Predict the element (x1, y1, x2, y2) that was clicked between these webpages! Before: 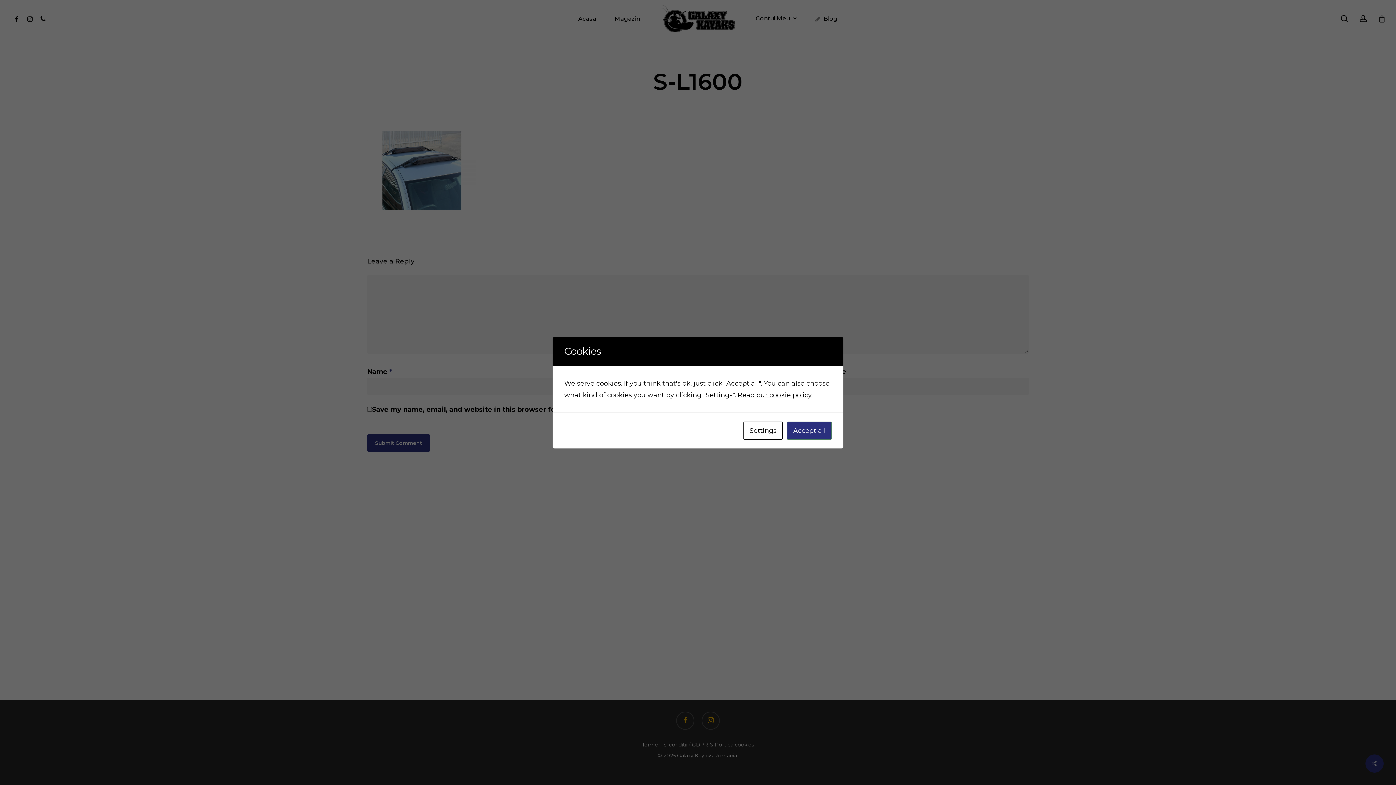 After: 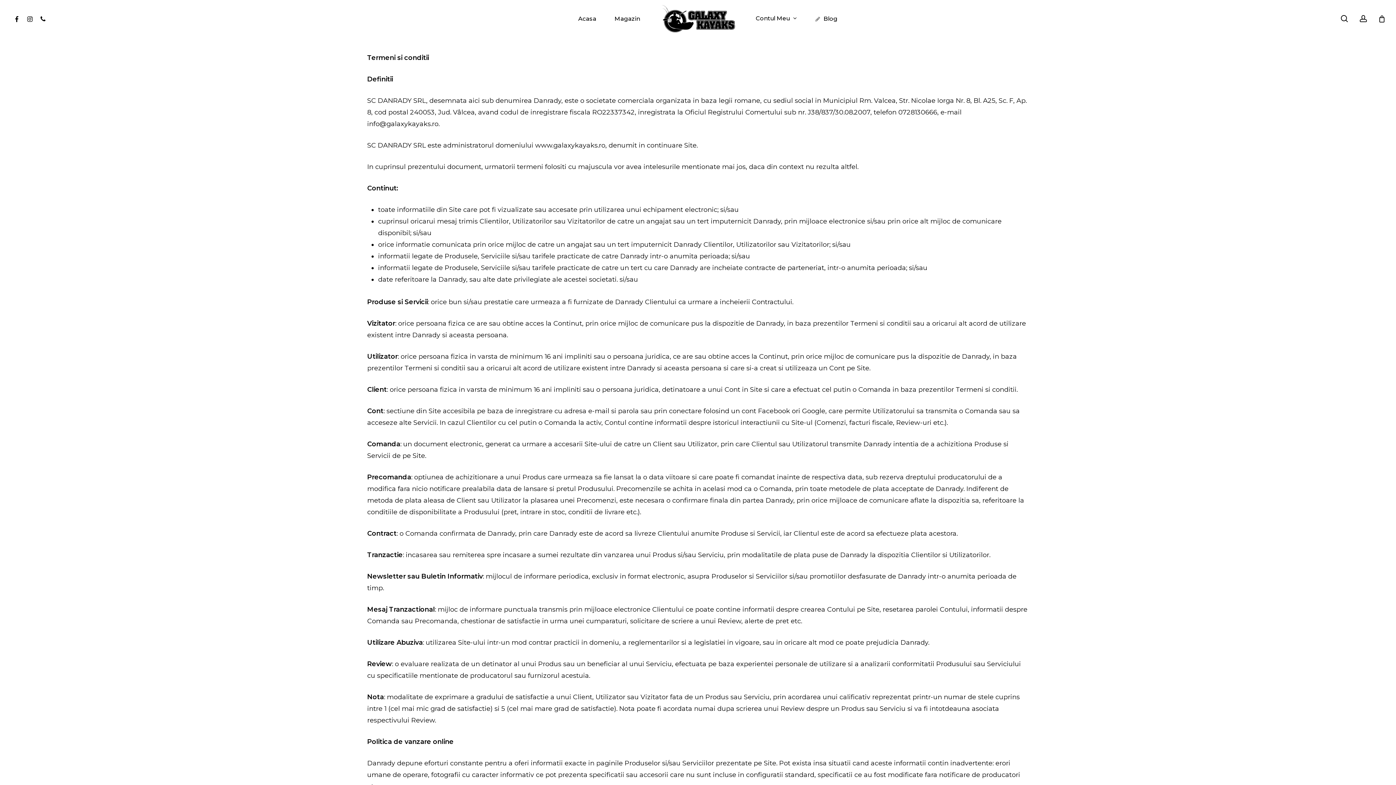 Action: bbox: (737, 391, 812, 399) label: Read our cookie policy